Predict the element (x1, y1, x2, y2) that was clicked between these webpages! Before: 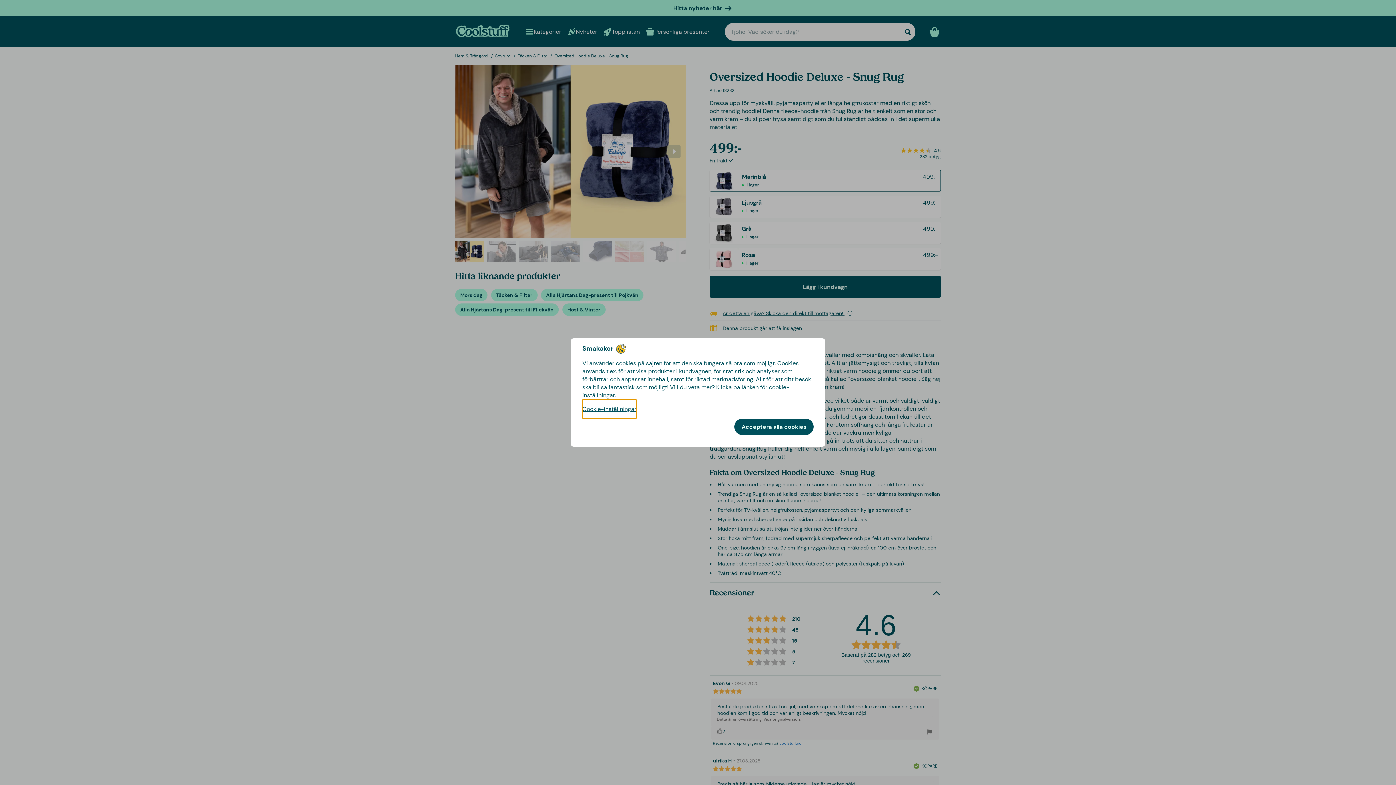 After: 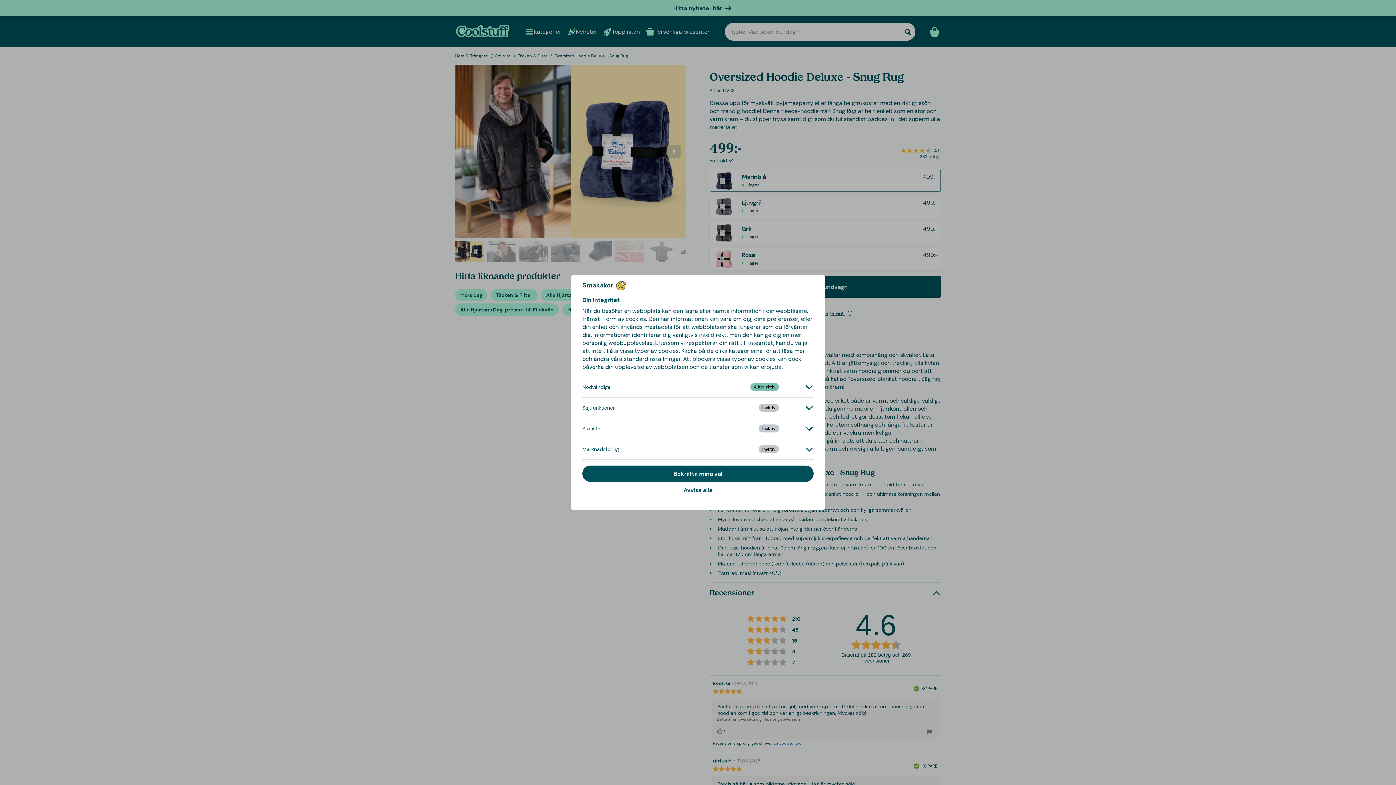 Action: bbox: (582, 399, 636, 418) label: Cookie-inställningar